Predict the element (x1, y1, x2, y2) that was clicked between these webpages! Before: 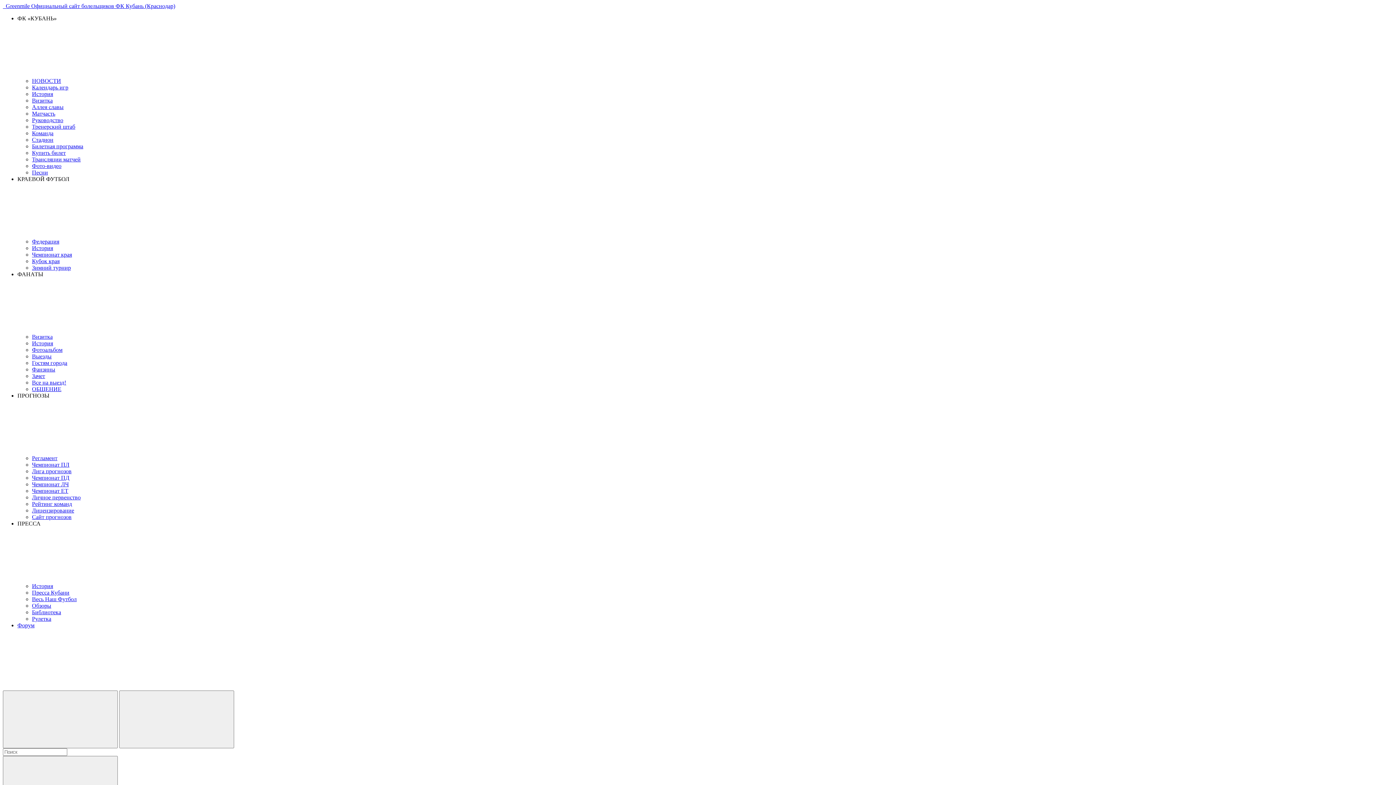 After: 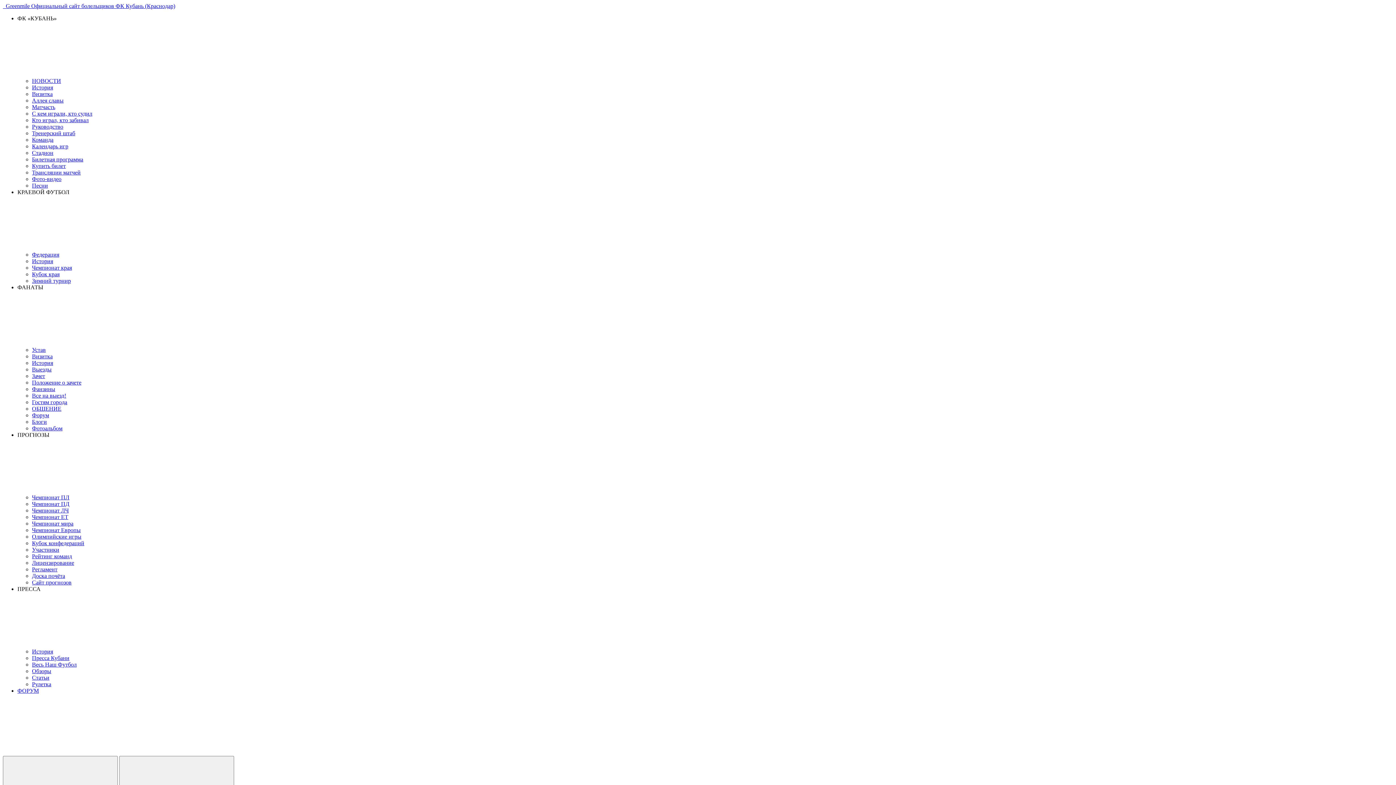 Action: label: Аллея славы bbox: (32, 104, 63, 110)